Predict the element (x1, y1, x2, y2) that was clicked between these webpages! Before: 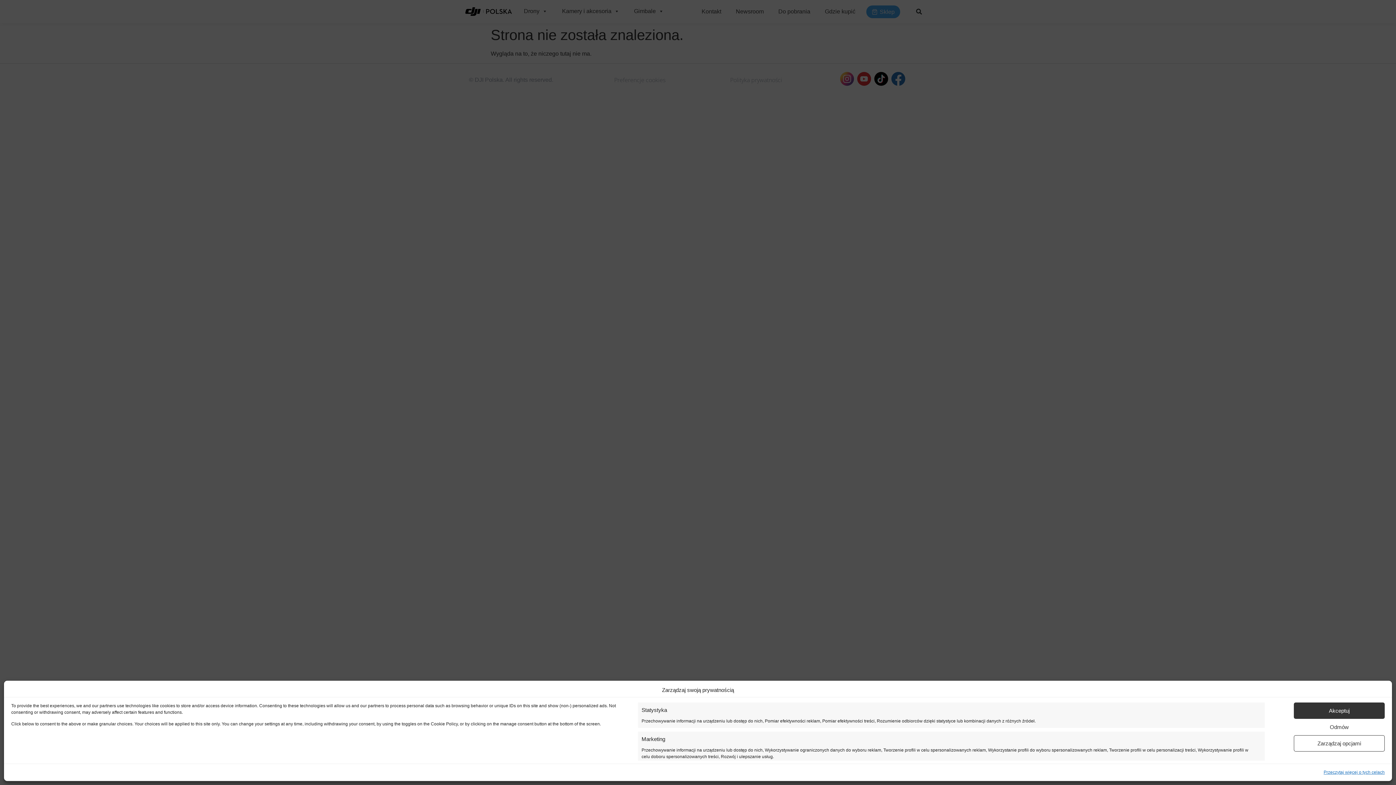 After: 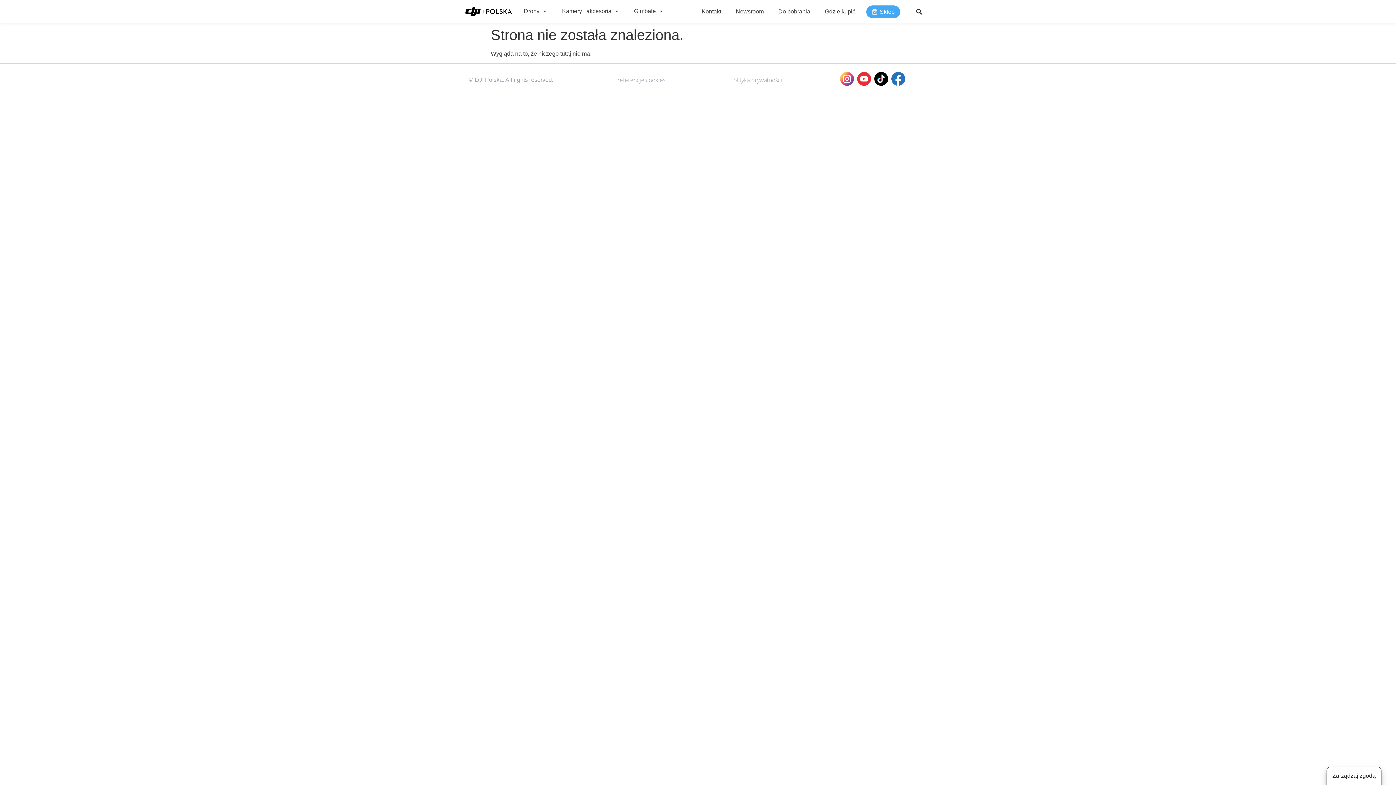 Action: bbox: (1294, 702, 1385, 719) label: Akceptuj